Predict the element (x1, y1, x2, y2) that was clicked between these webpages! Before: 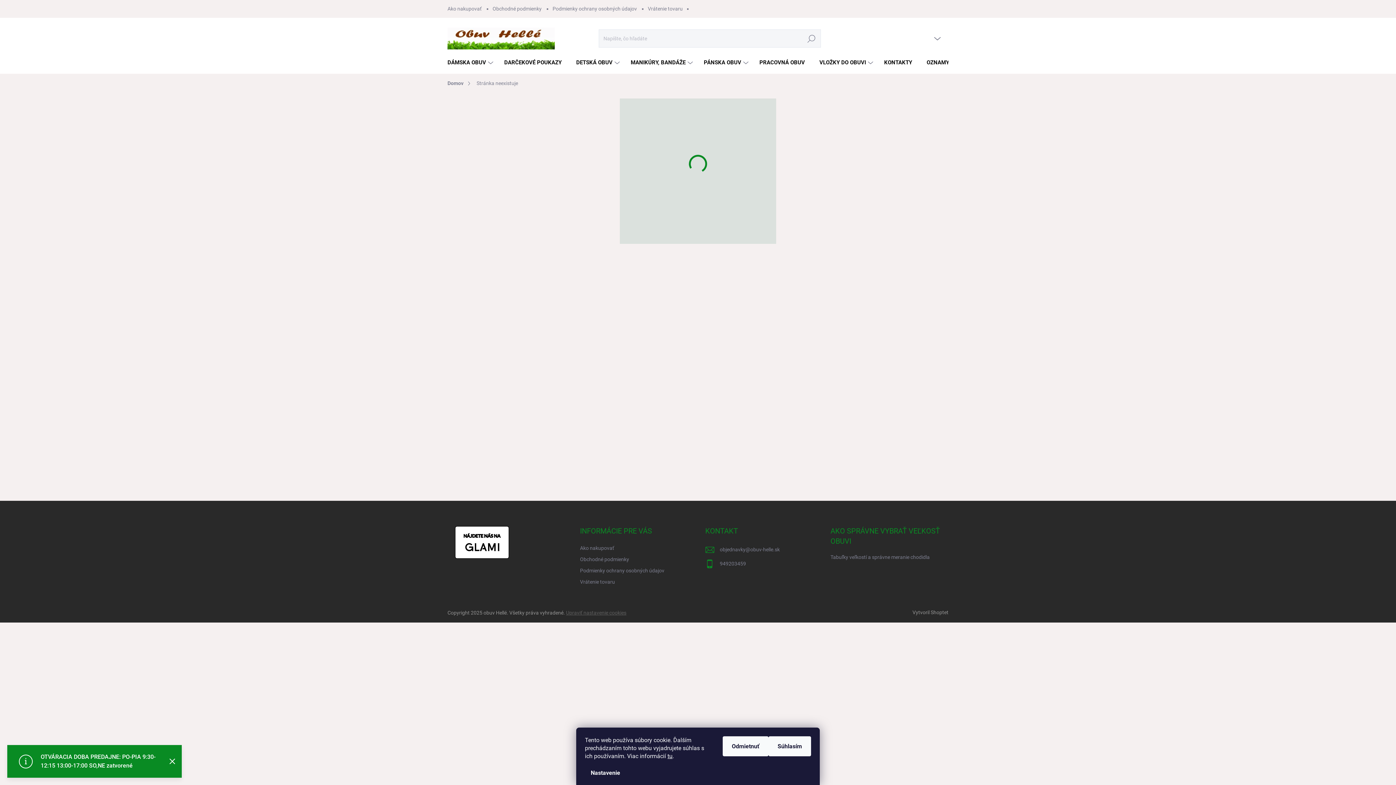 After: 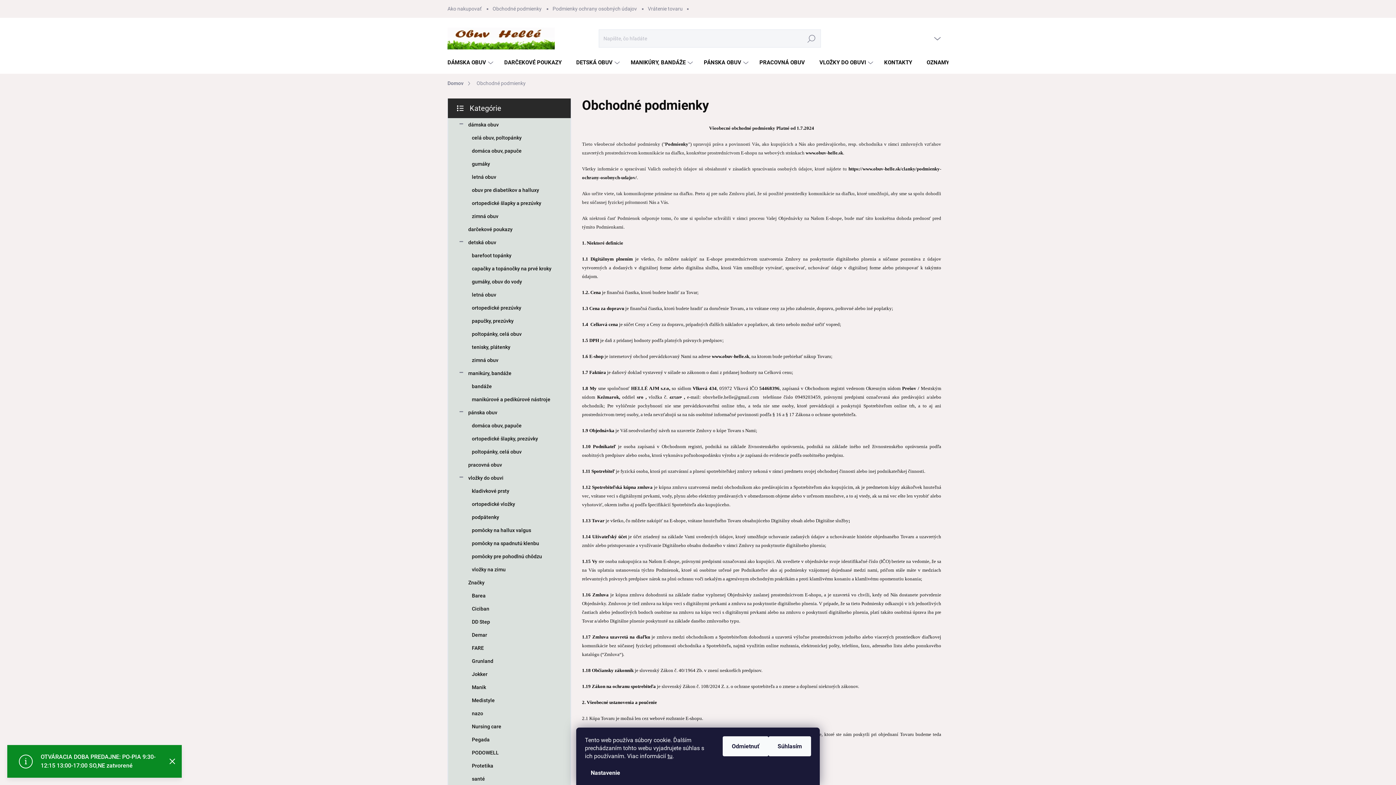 Action: bbox: (580, 554, 629, 565) label: Obchodné podmienky